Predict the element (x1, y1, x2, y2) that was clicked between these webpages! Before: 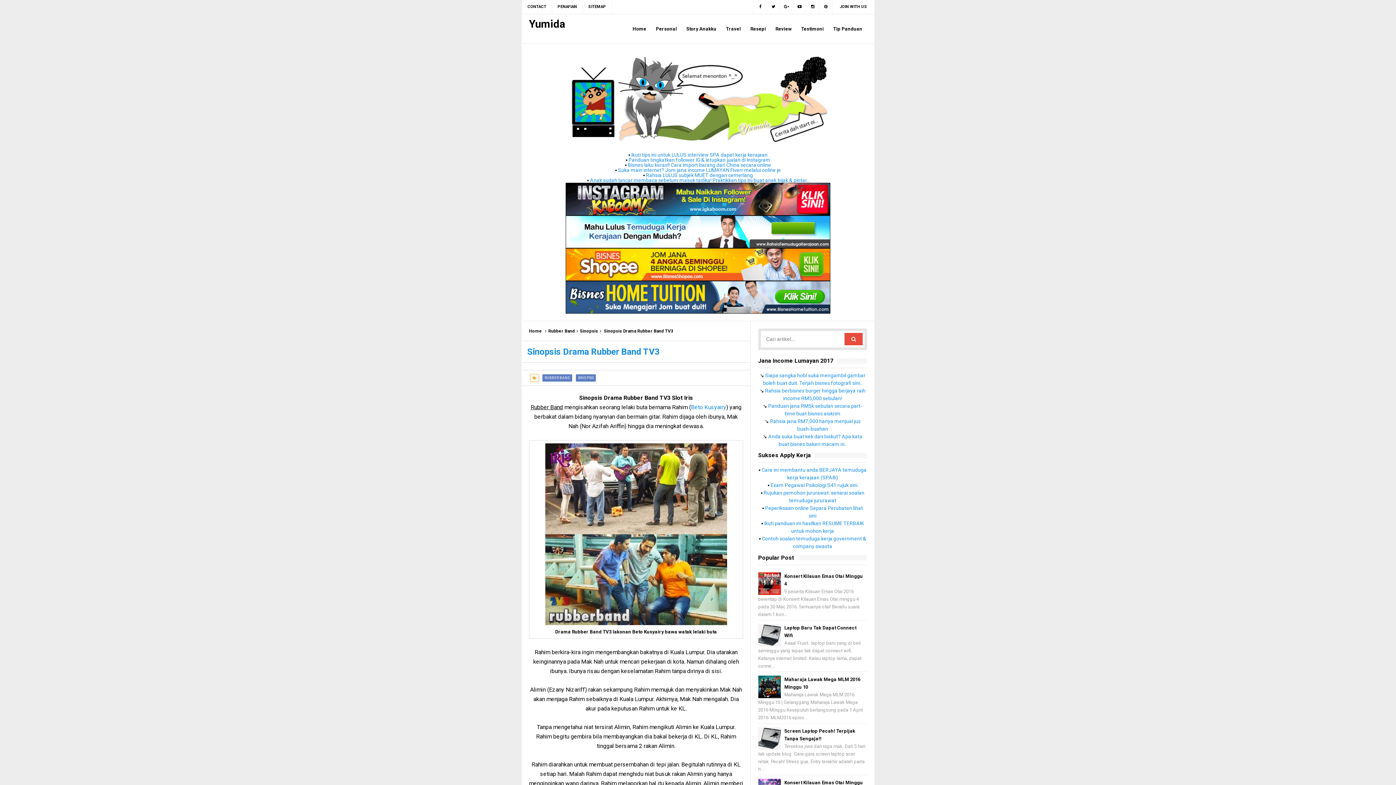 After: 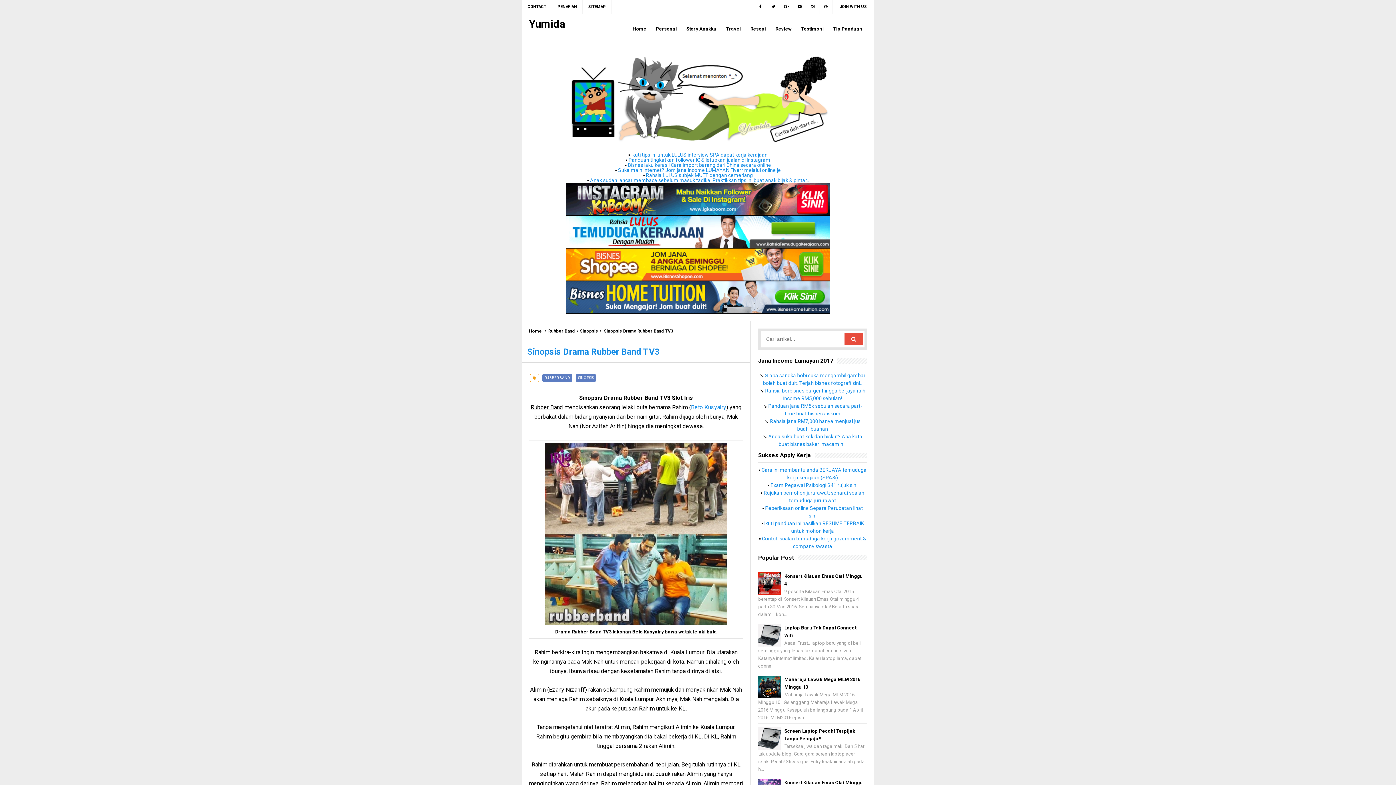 Action: bbox: (529, 215, 867, 248)